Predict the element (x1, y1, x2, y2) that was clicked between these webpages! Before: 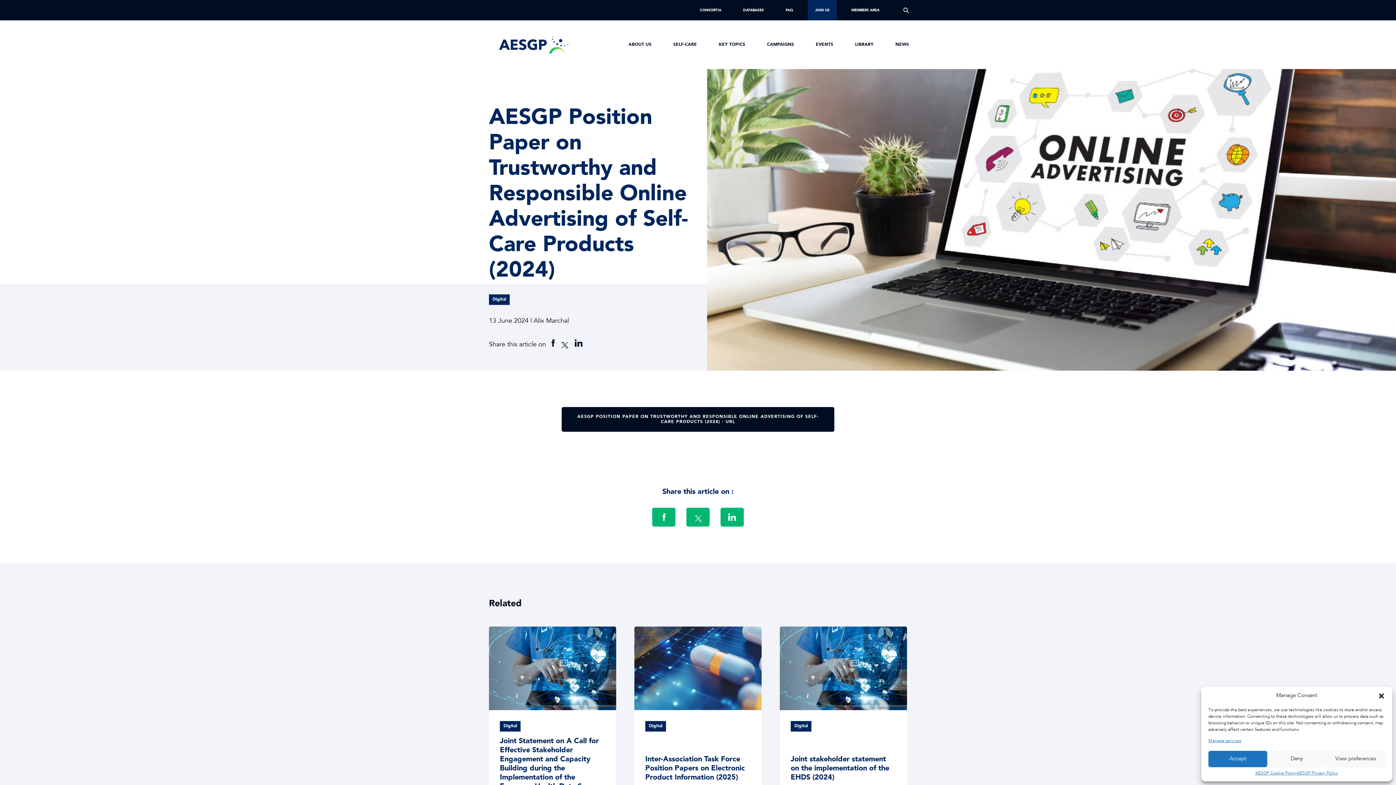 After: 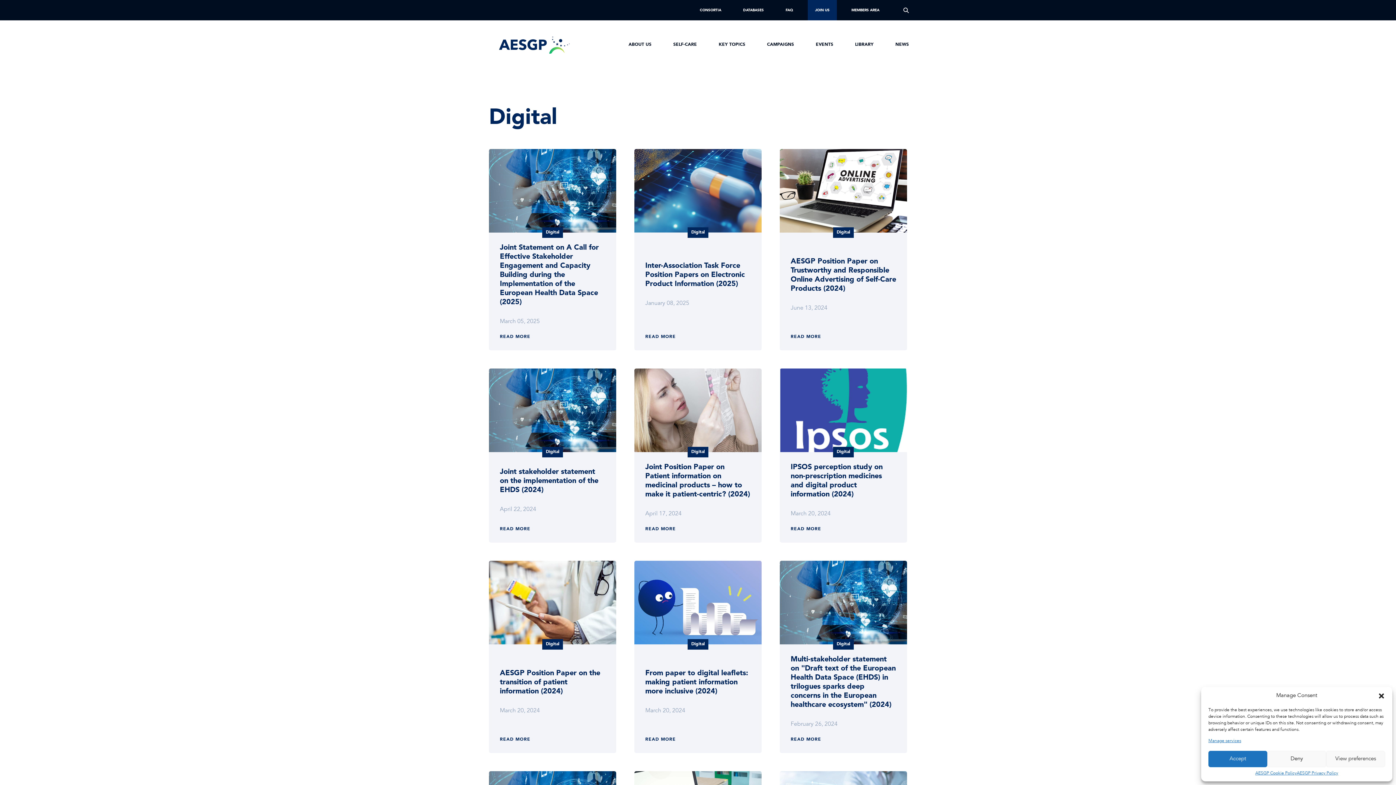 Action: bbox: (489, 294, 509, 305) label: Digital